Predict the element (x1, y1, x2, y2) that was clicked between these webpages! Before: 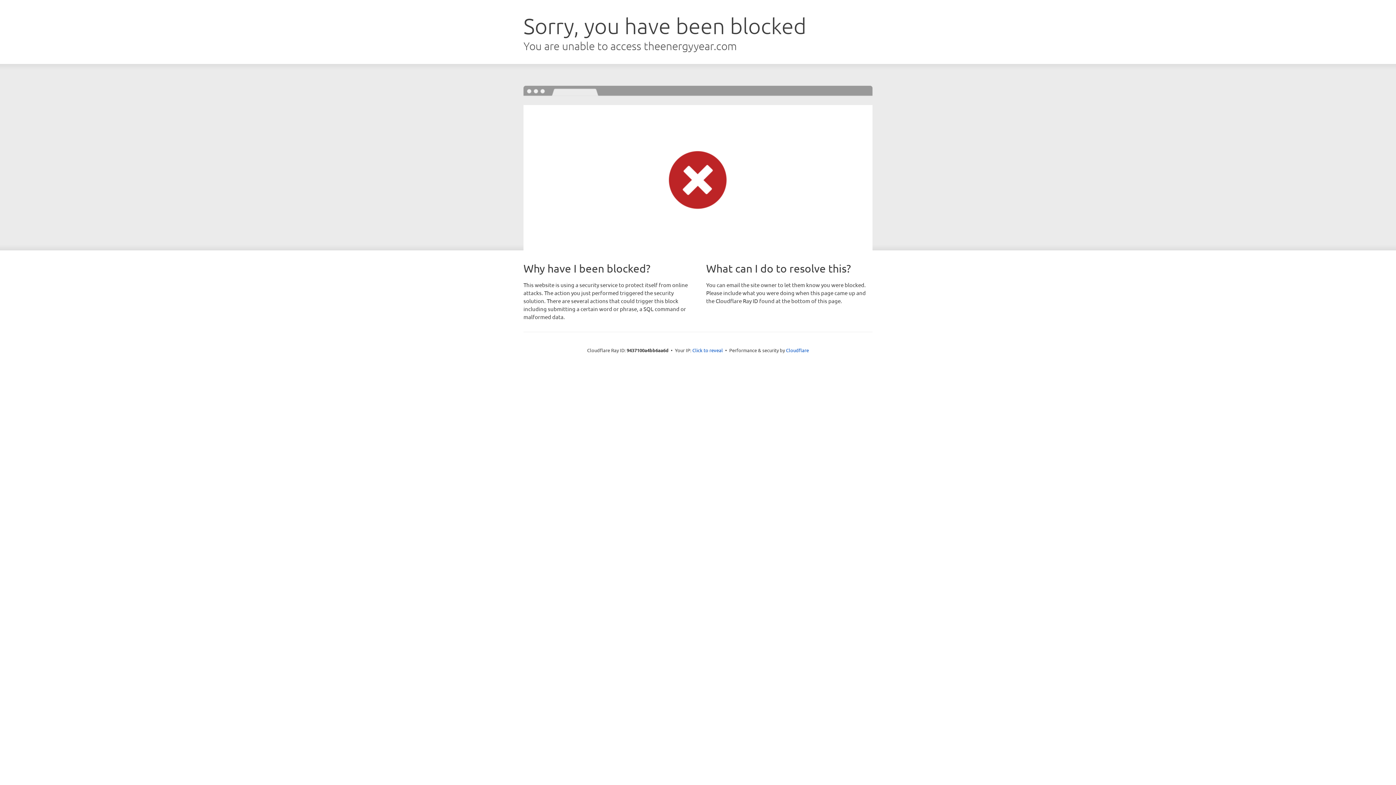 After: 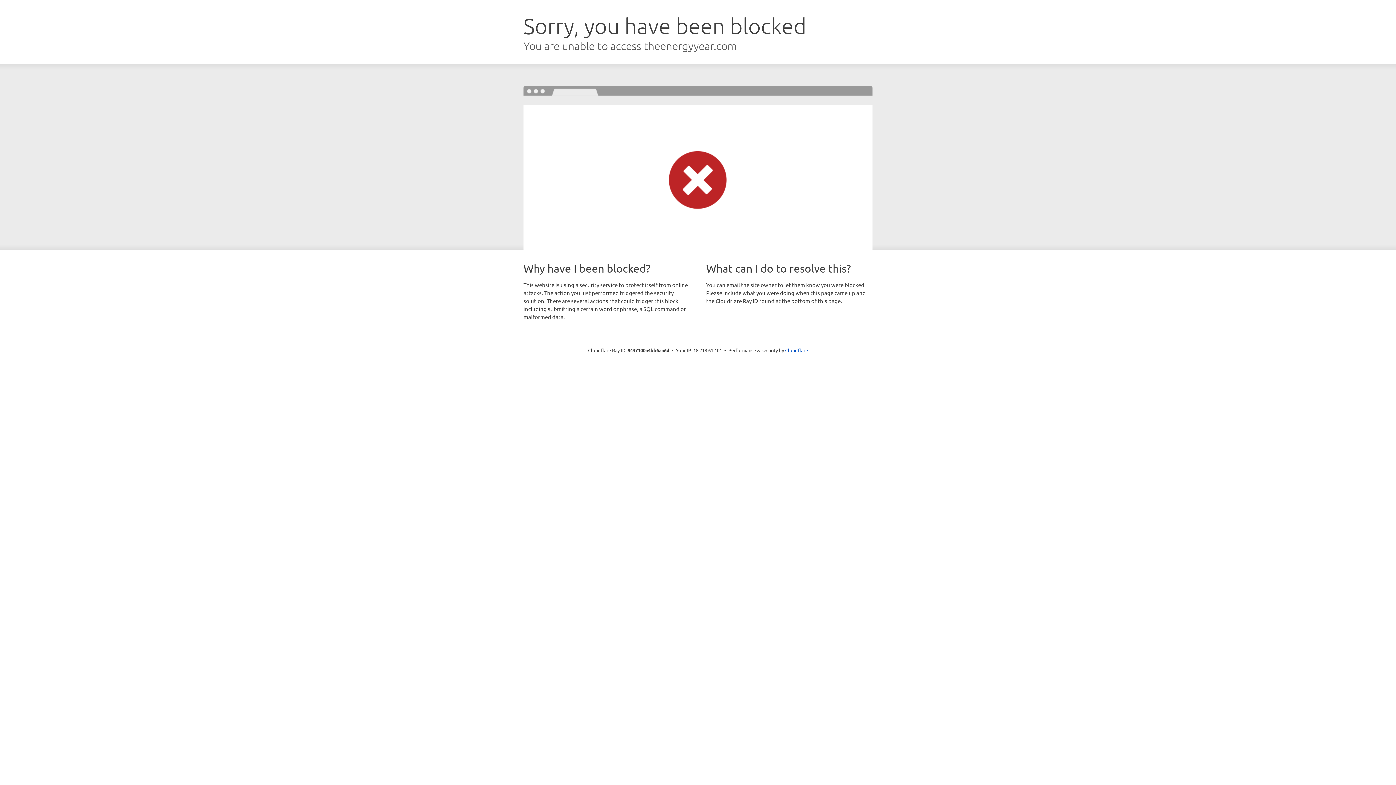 Action: label: Click to reveal bbox: (692, 346, 723, 353)